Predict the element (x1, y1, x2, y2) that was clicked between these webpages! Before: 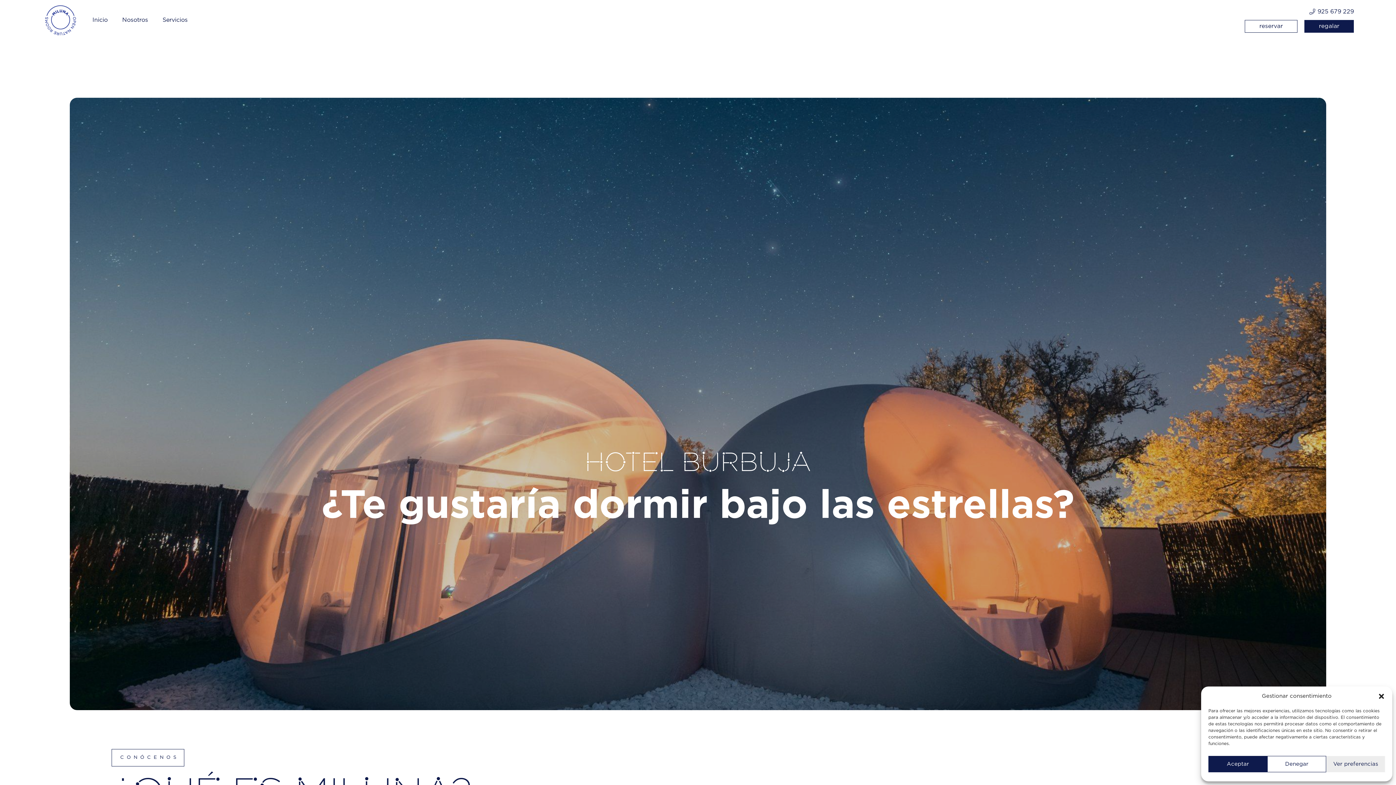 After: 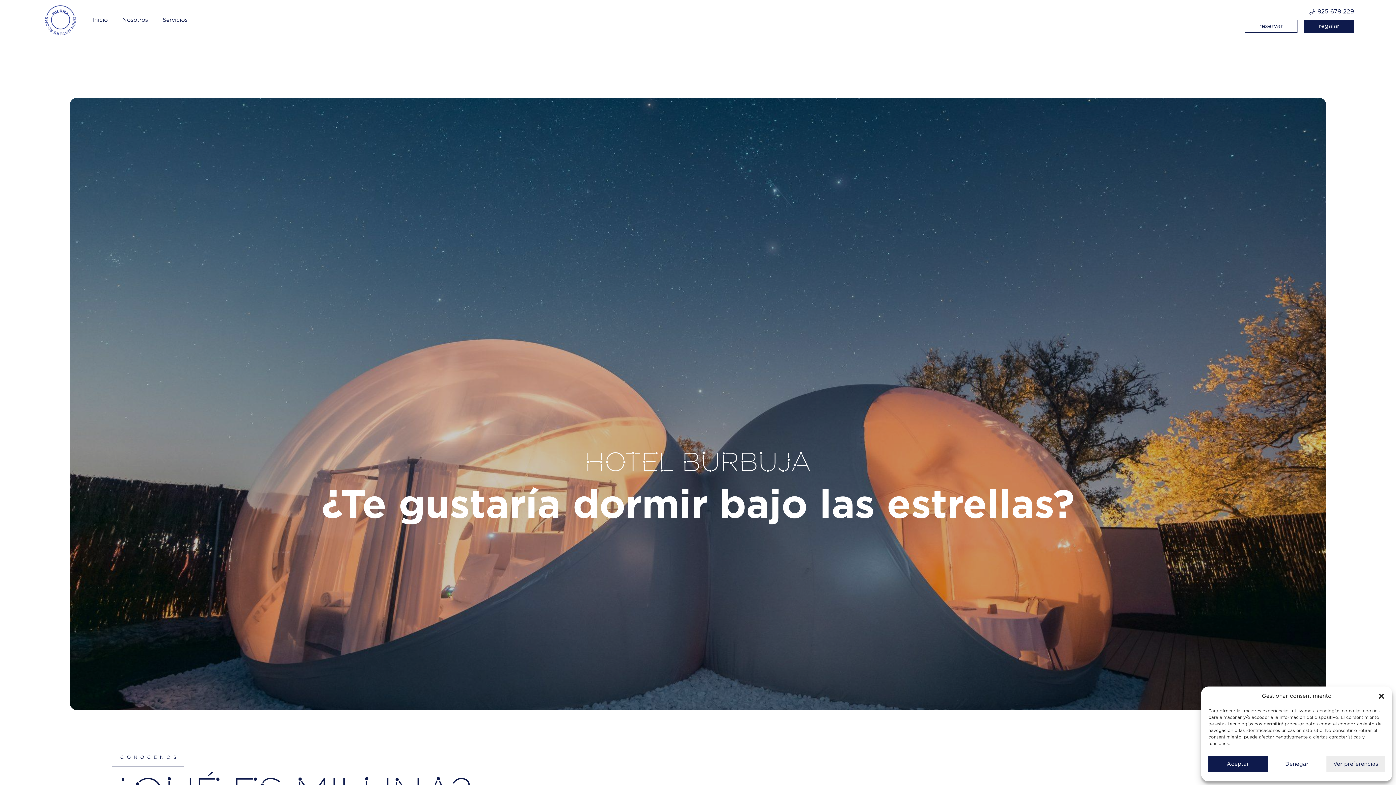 Action: label: Inicio bbox: (85, 0, 114, 40)